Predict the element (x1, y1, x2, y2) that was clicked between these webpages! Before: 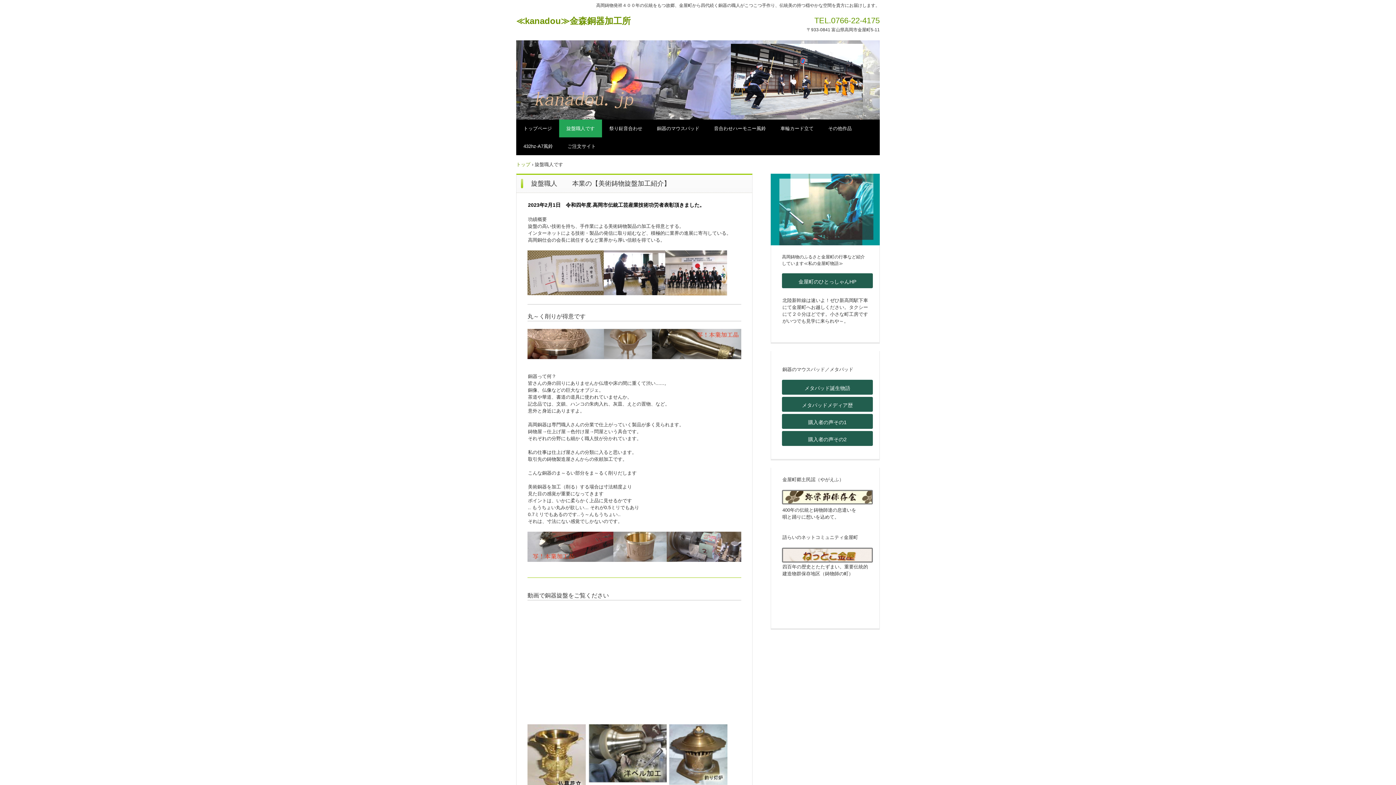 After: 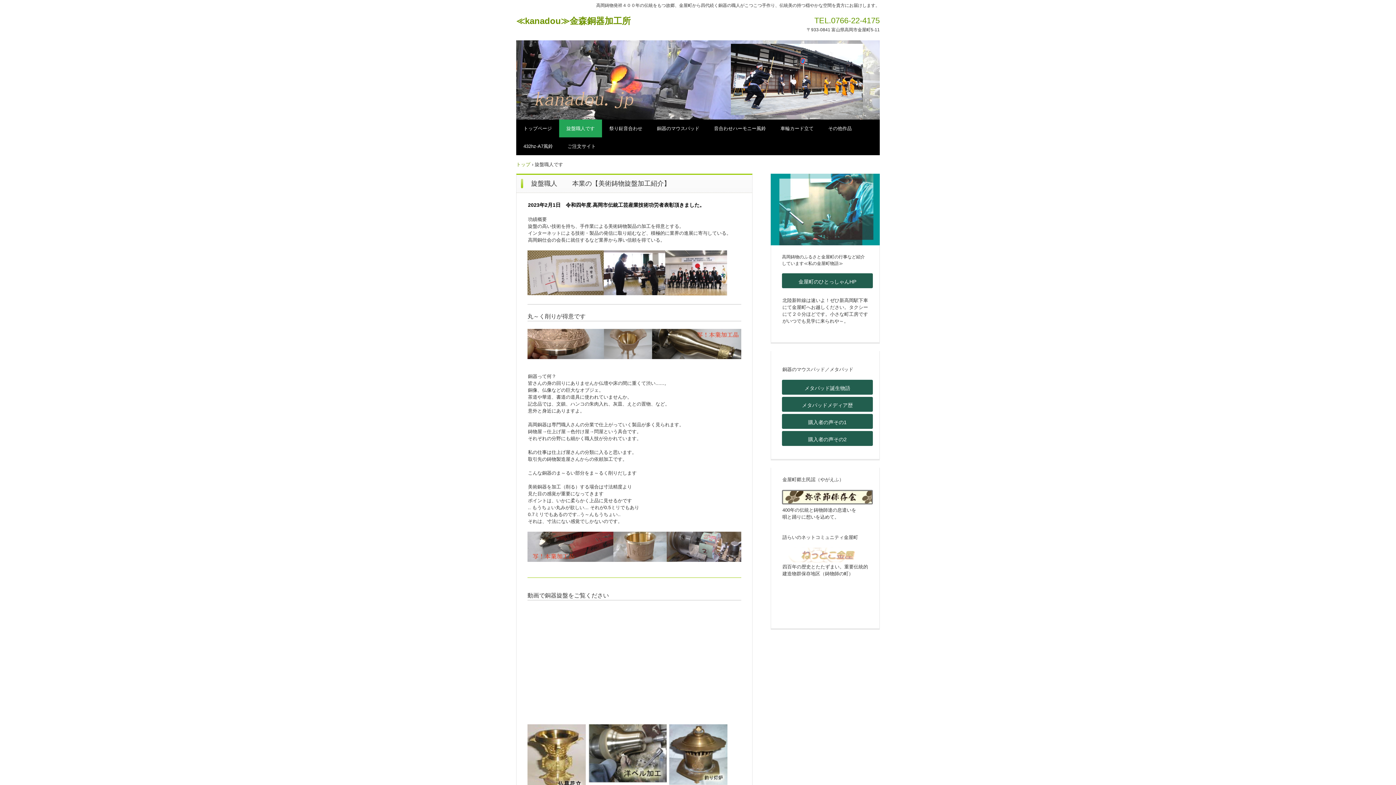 Action: bbox: (782, 548, 873, 562)